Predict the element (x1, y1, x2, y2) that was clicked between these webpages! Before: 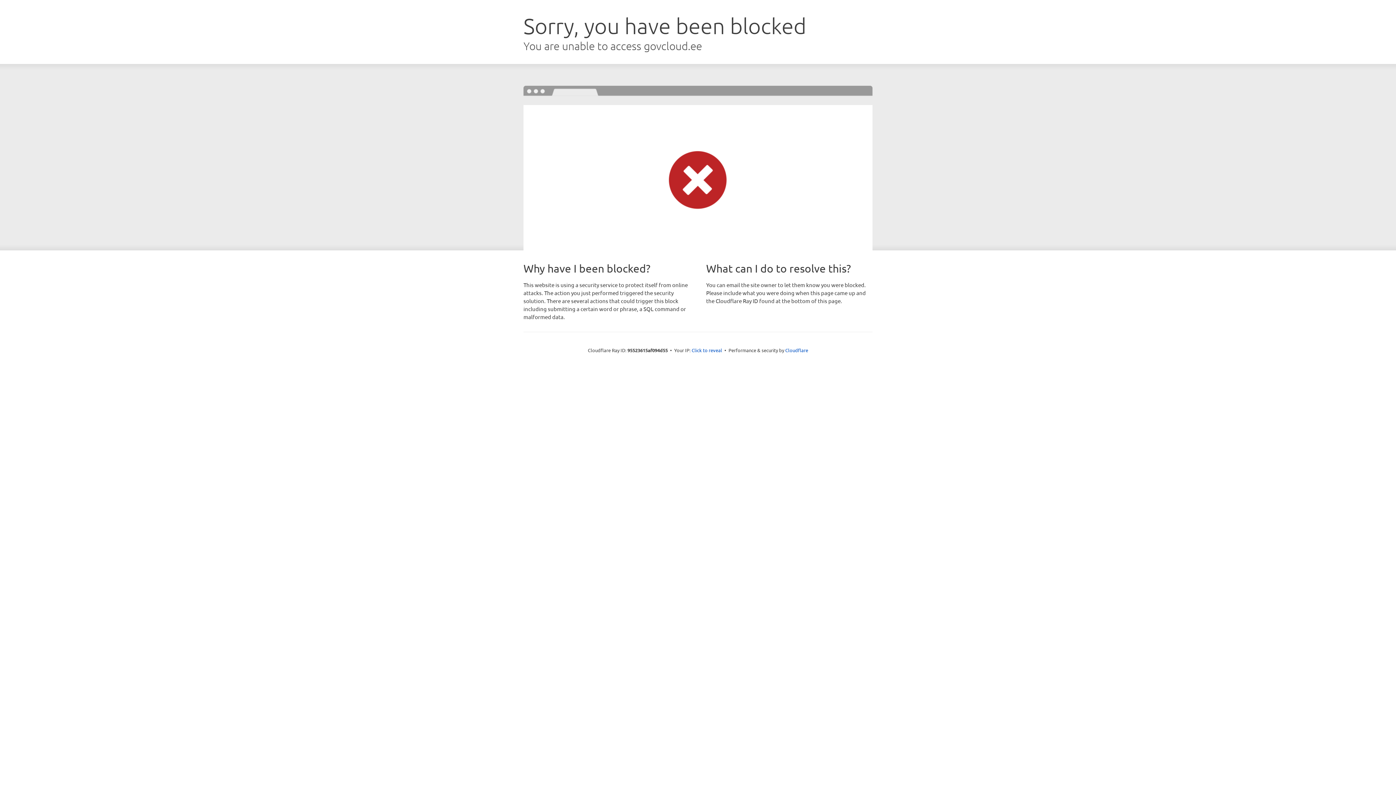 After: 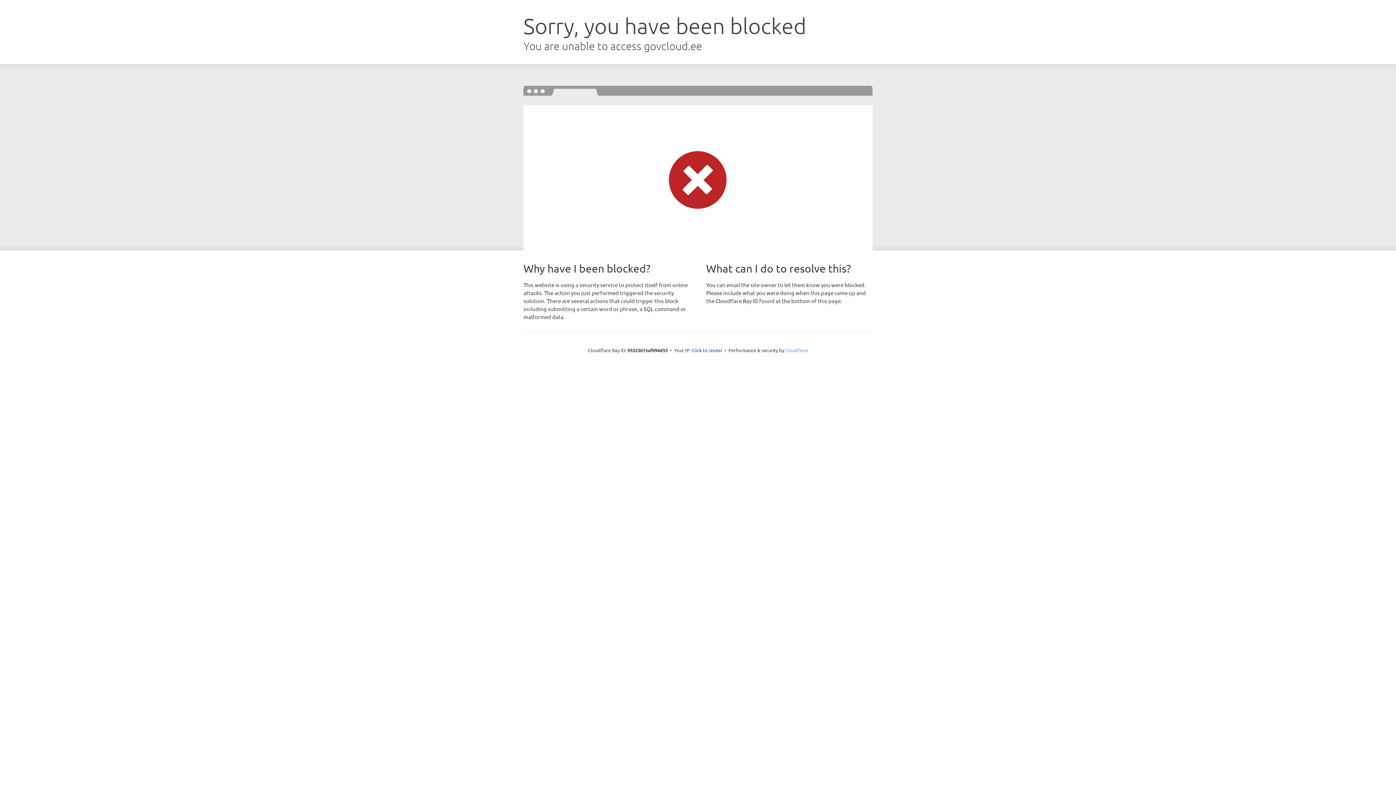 Action: label: Cloudflare bbox: (785, 347, 808, 353)